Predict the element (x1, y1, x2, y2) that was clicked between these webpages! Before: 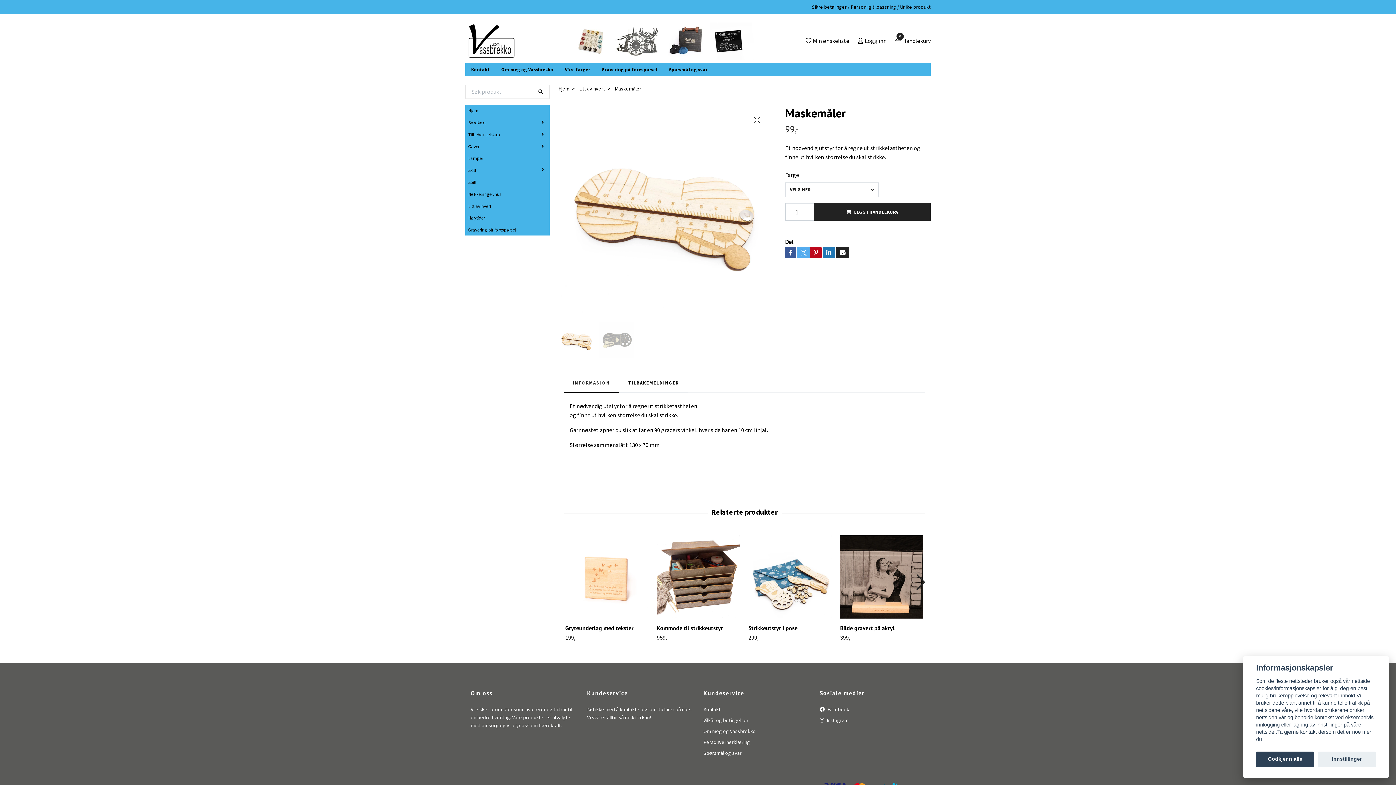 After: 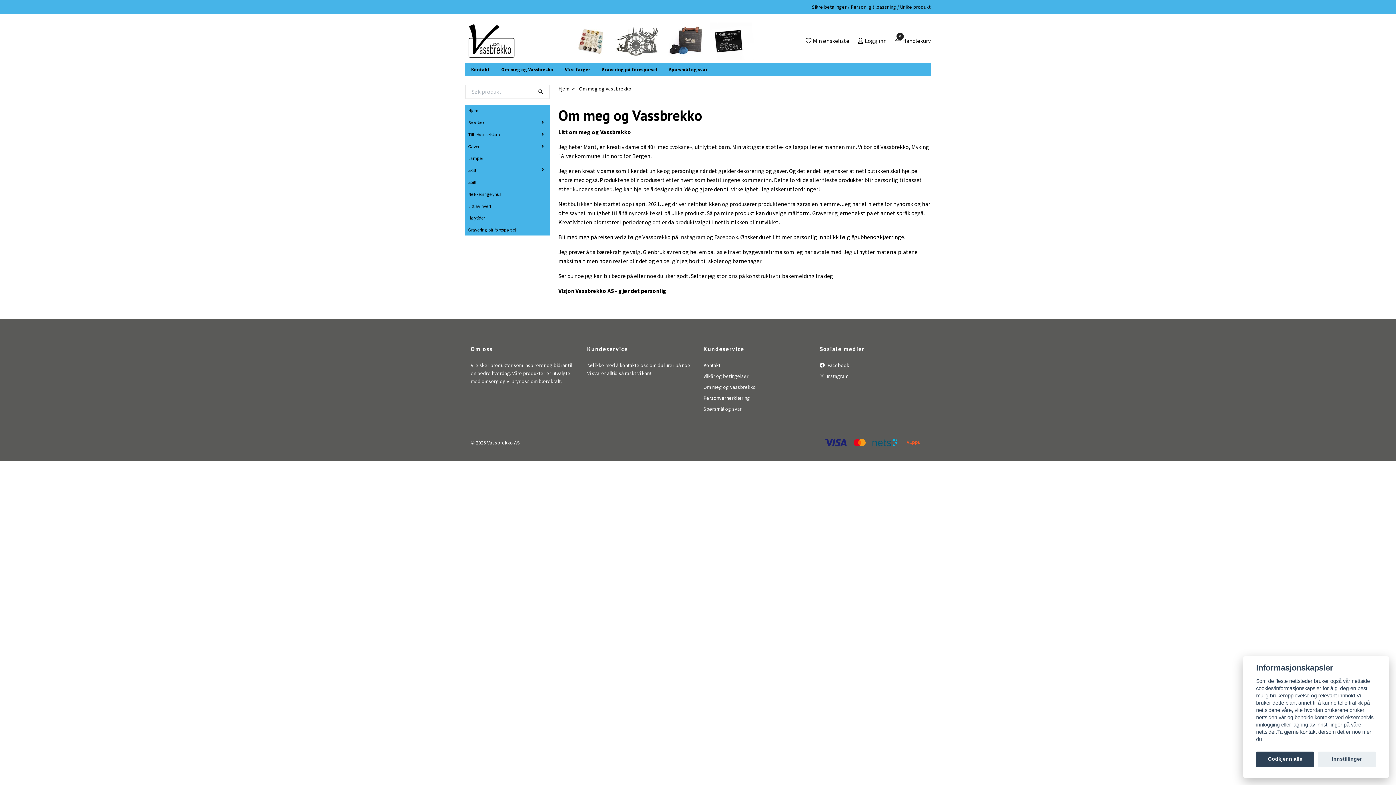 Action: label: Om meg og Vassbrekko bbox: (495, 62, 559, 75)